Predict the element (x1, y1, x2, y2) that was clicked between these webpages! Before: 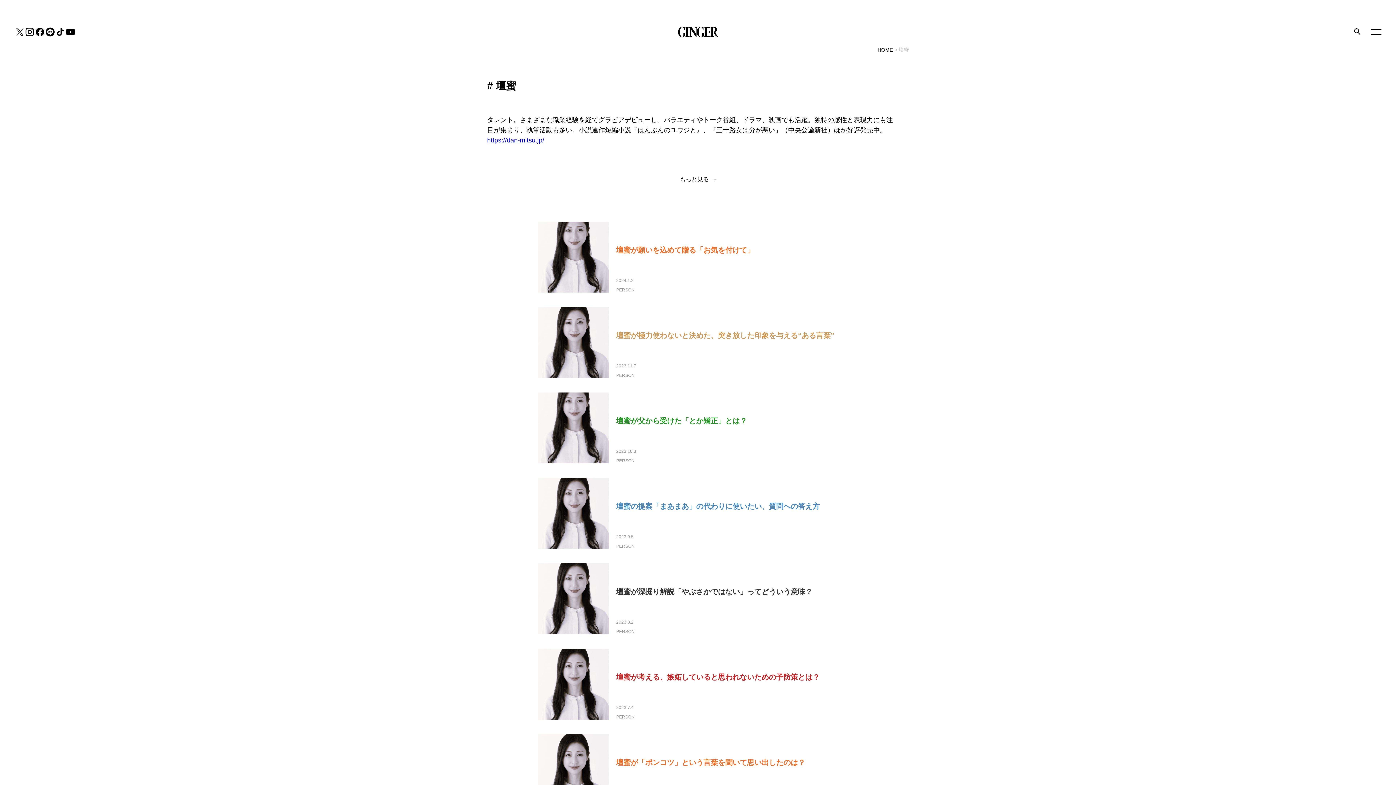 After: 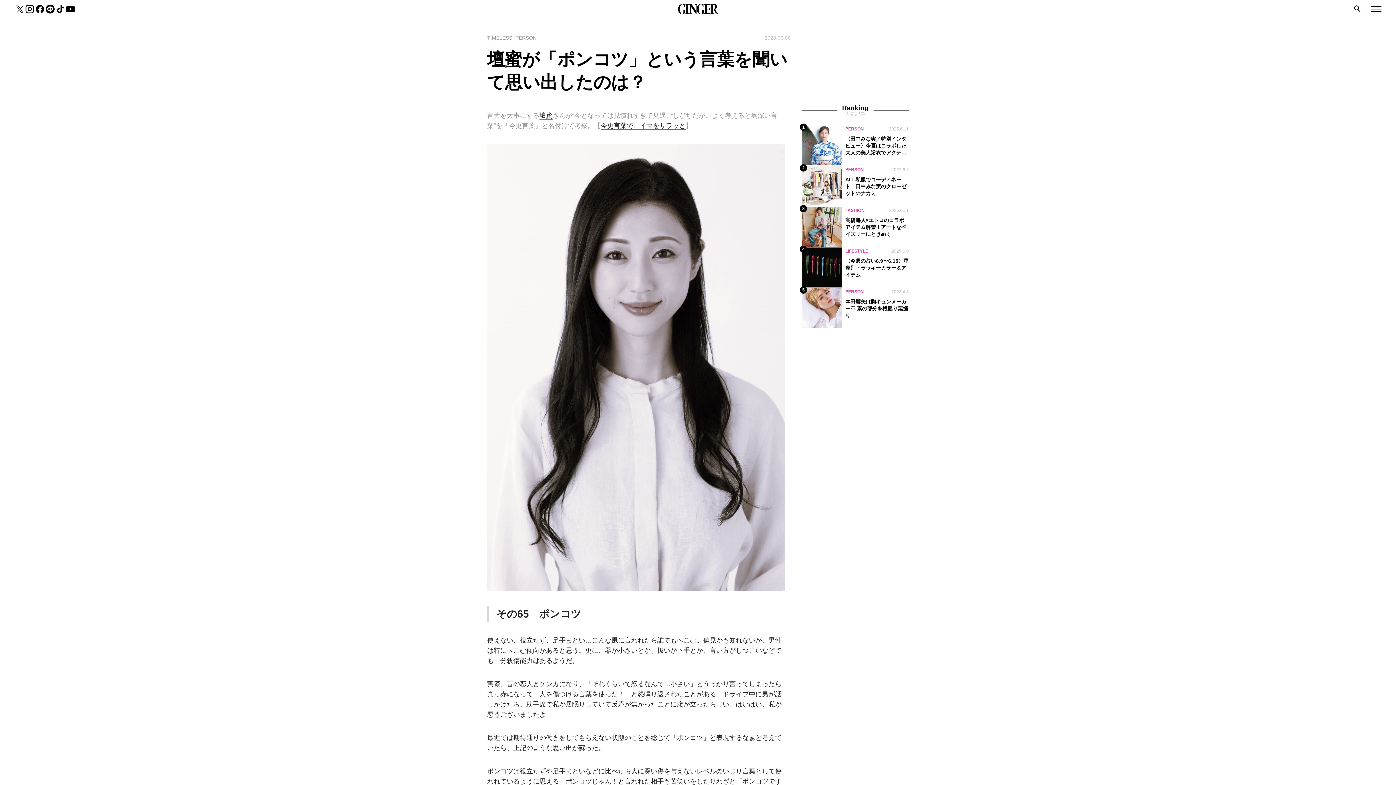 Action: label: 壇蜜が「ポンコツ」という言葉を聞いて思い出したのは？

2023.6.6

PERSON bbox: (538, 734, 841, 805)